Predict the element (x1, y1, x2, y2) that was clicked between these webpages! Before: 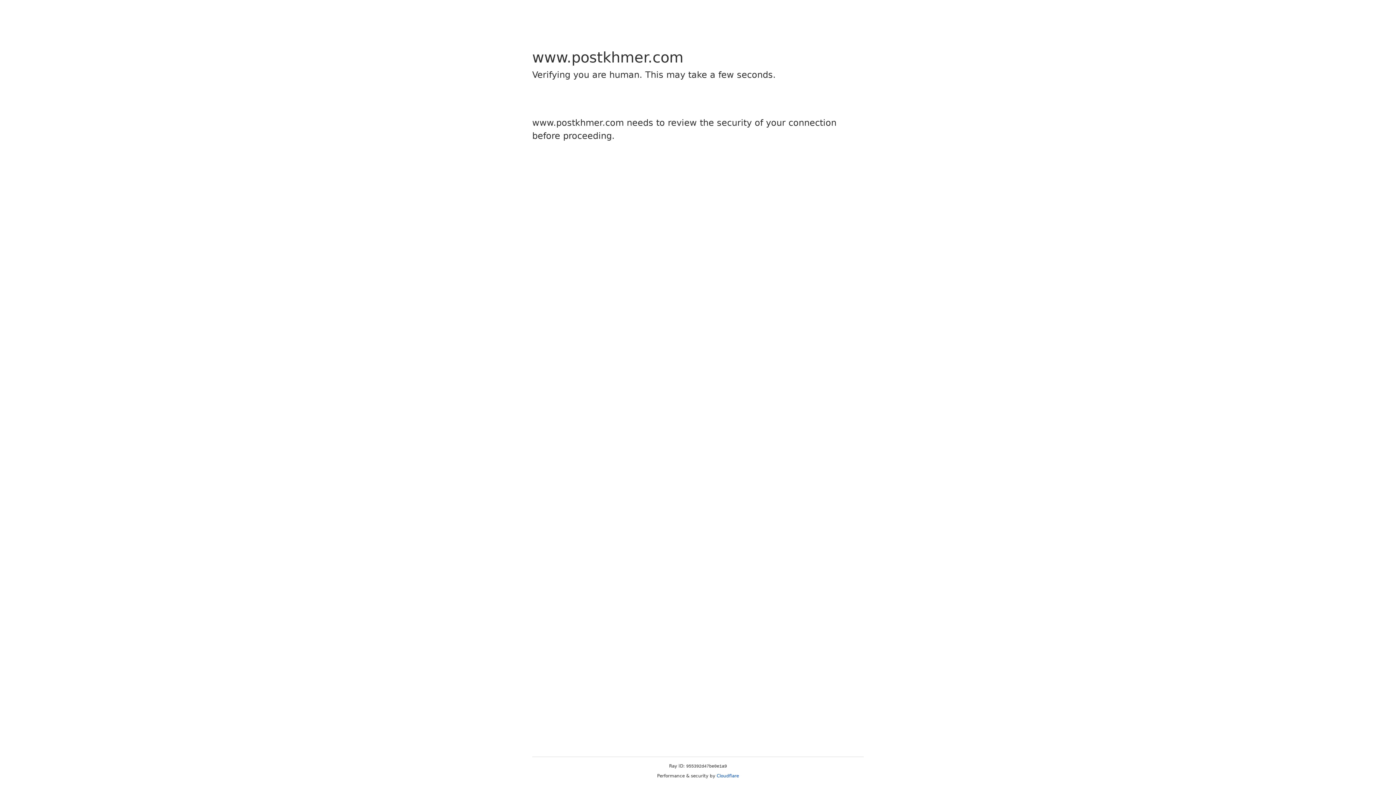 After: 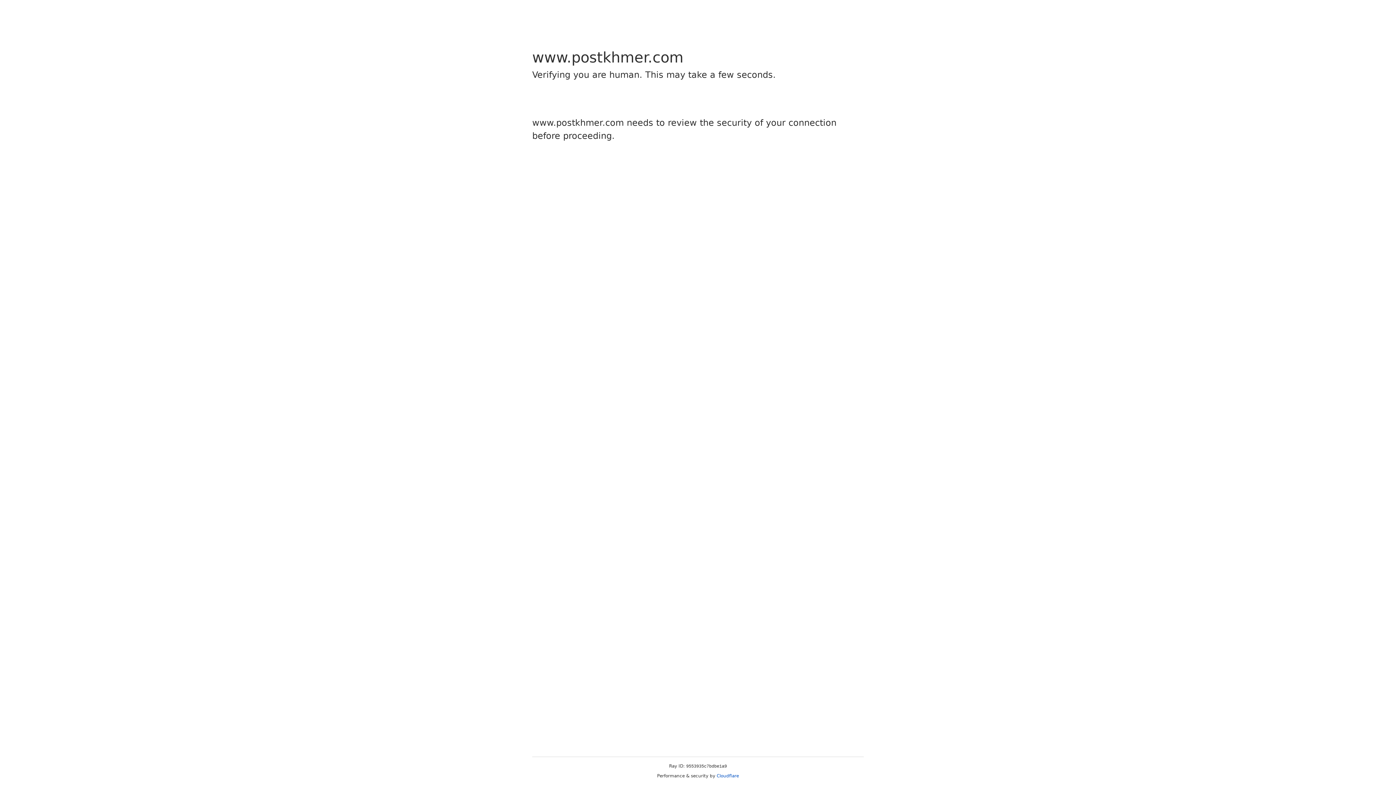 Action: label: Cloudflare bbox: (716, 773, 739, 778)